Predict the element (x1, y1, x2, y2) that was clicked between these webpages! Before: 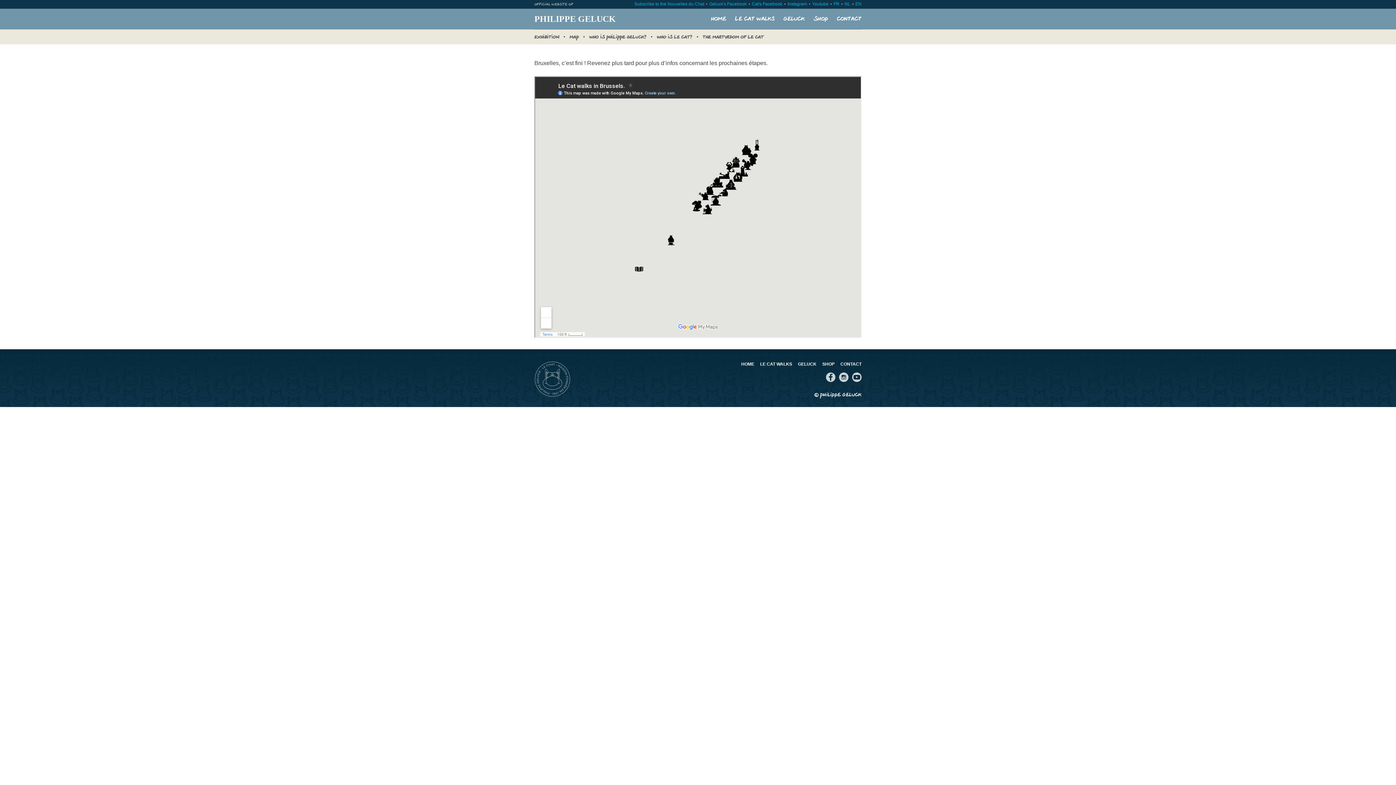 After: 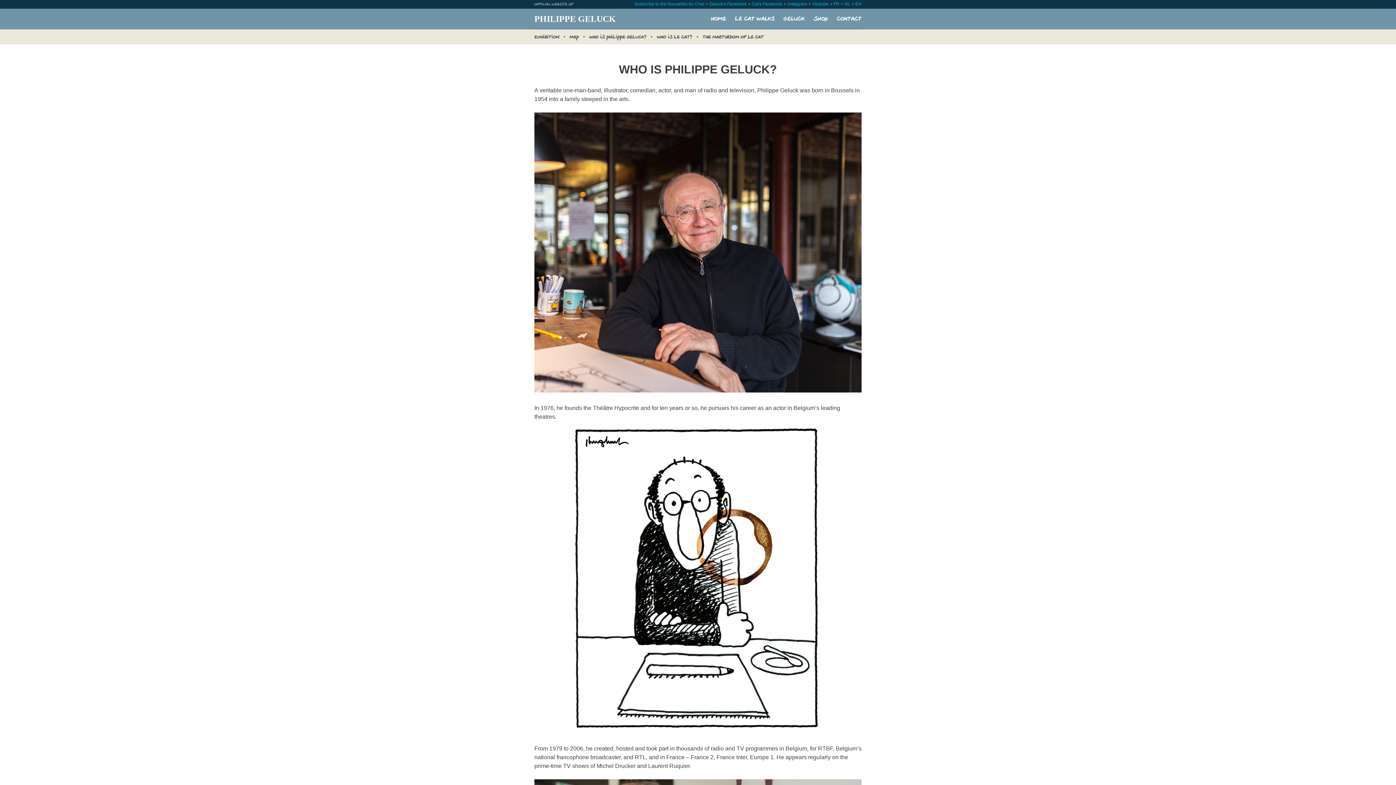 Action: label: WHO IS PHILIPPE GELUCK? bbox: (589, 34, 646, 40)